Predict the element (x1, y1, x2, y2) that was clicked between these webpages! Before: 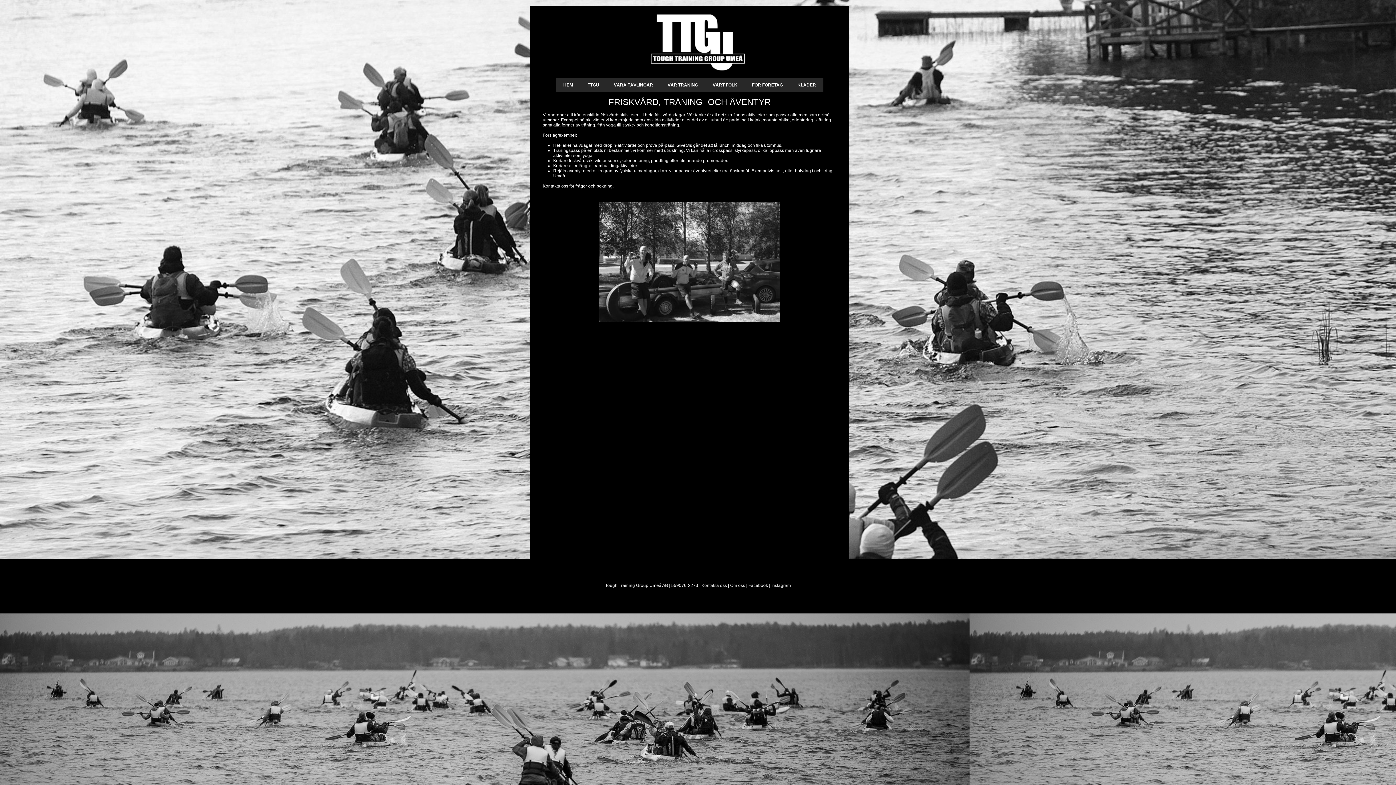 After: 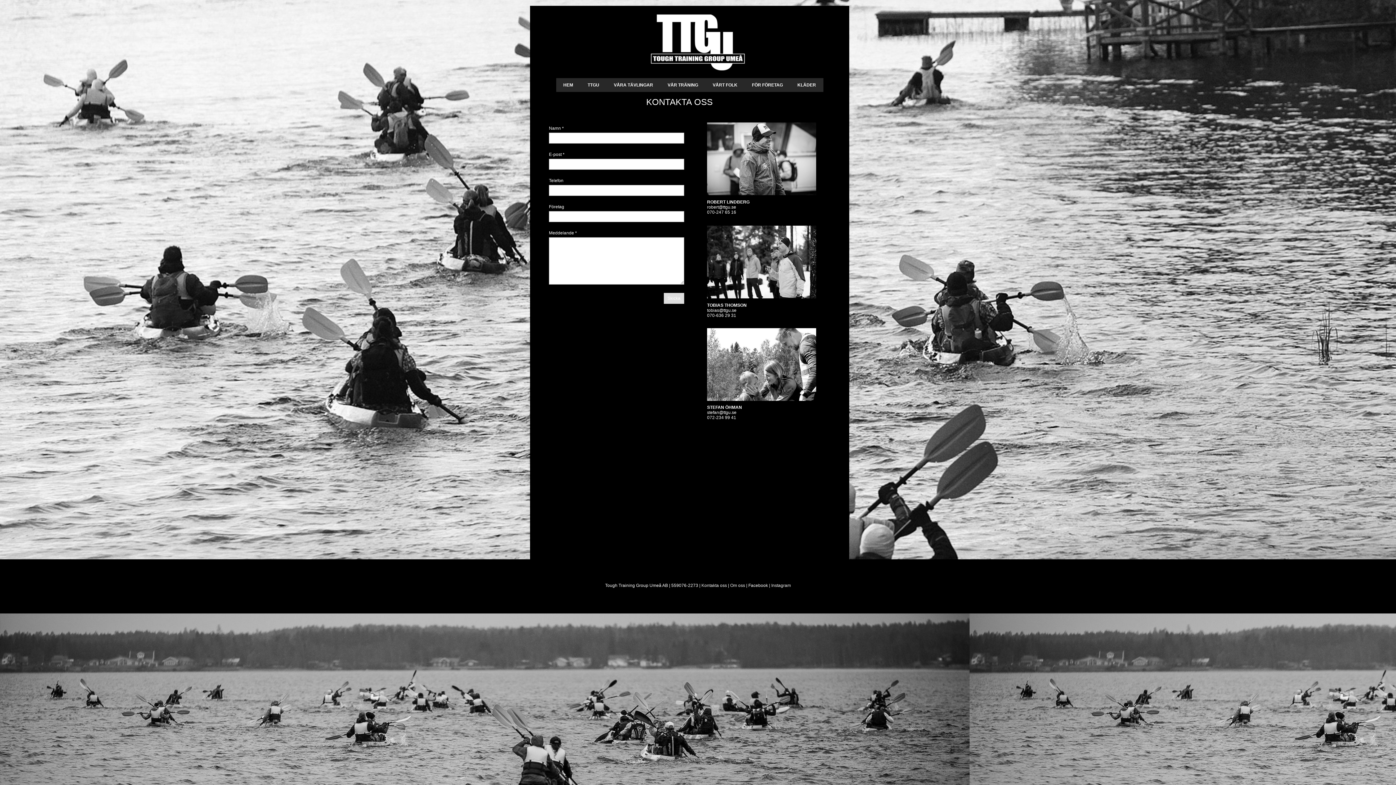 Action: bbox: (701, 583, 727, 588) label: Kontakta oss